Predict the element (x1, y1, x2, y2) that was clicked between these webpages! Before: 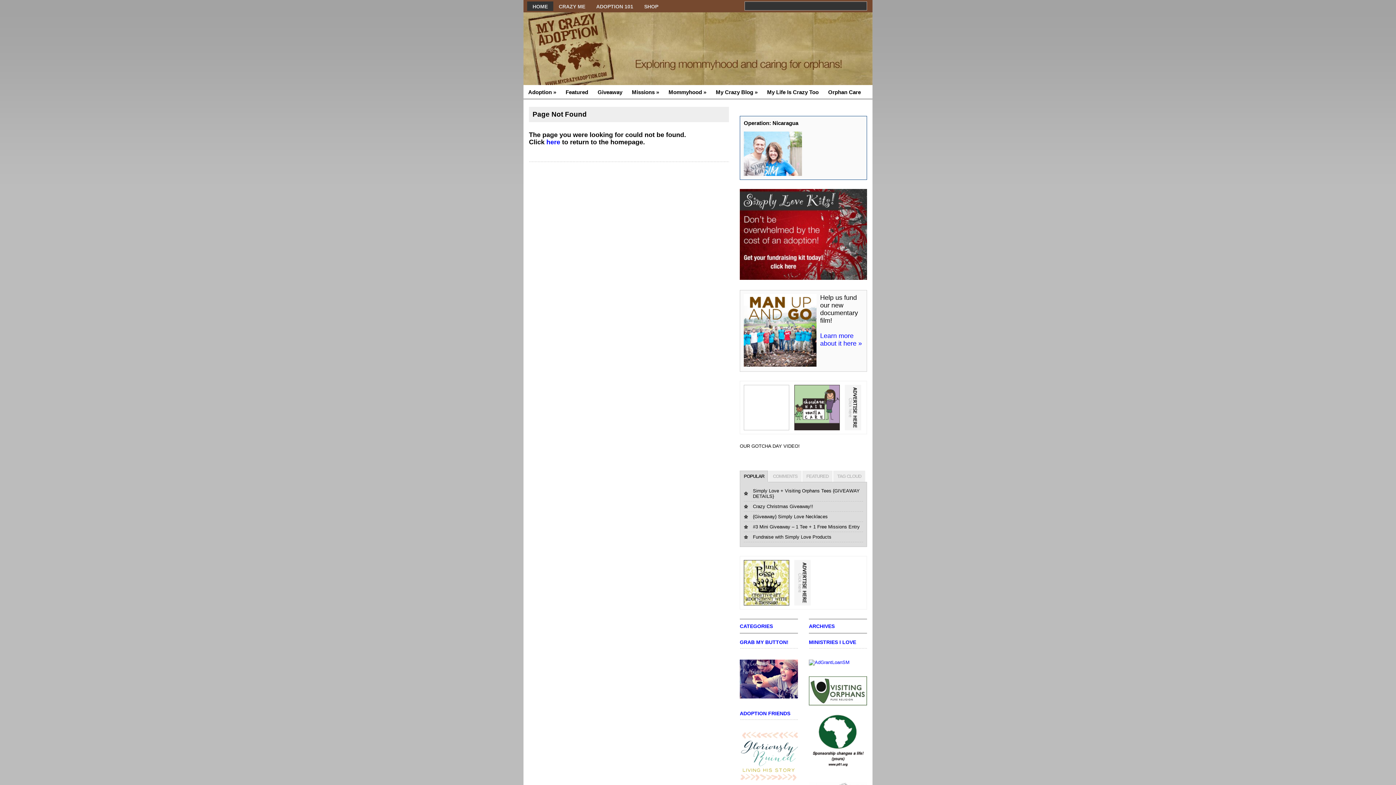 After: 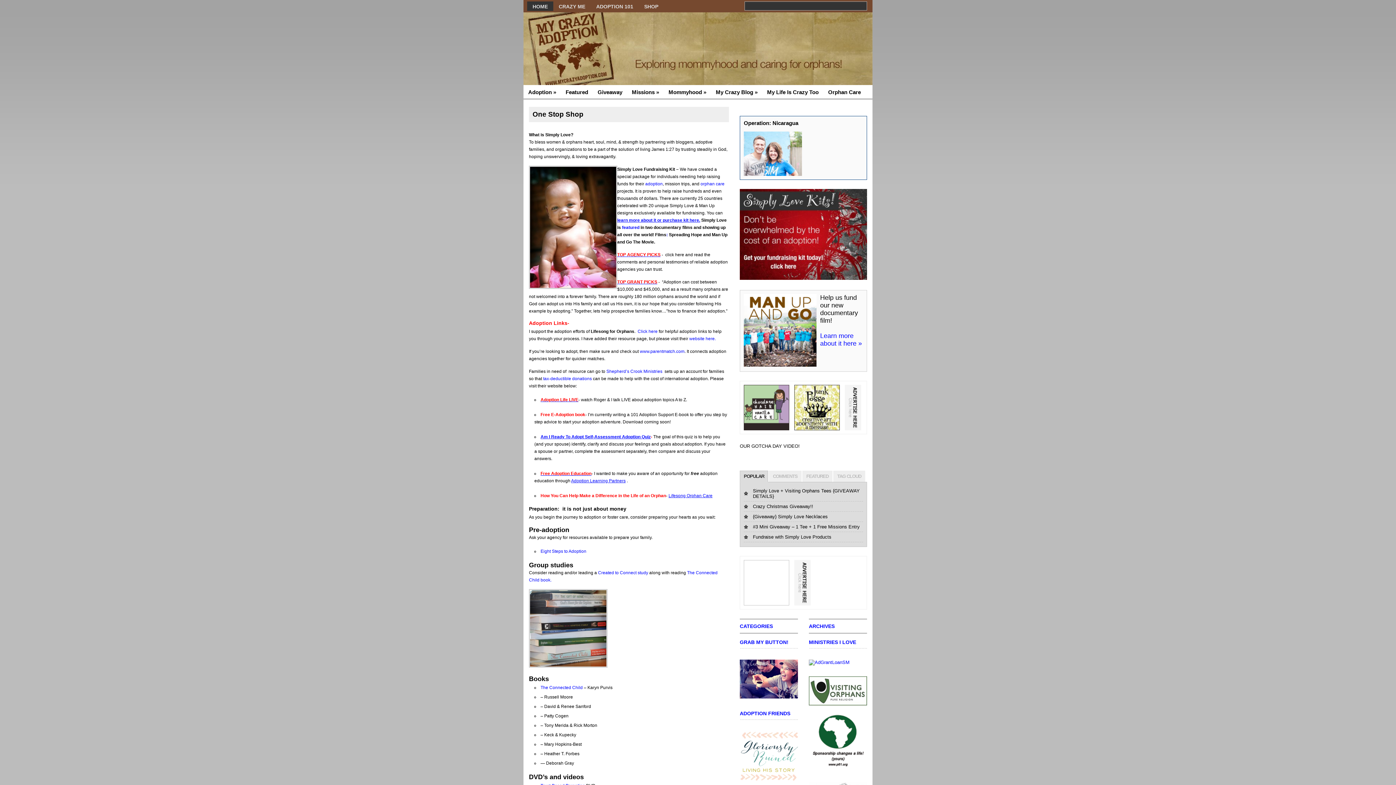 Action: label: ADOPTION 101 bbox: (596, 3, 633, 13)